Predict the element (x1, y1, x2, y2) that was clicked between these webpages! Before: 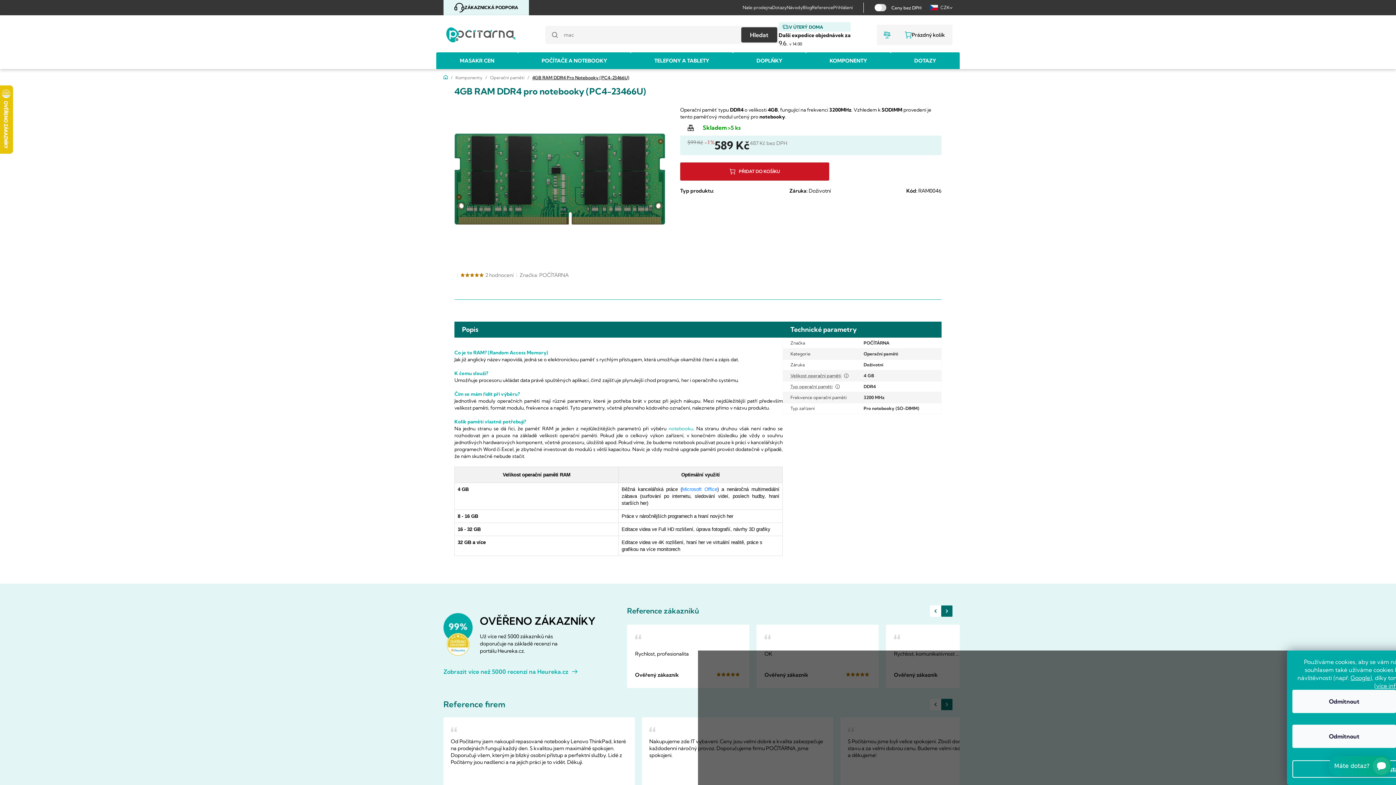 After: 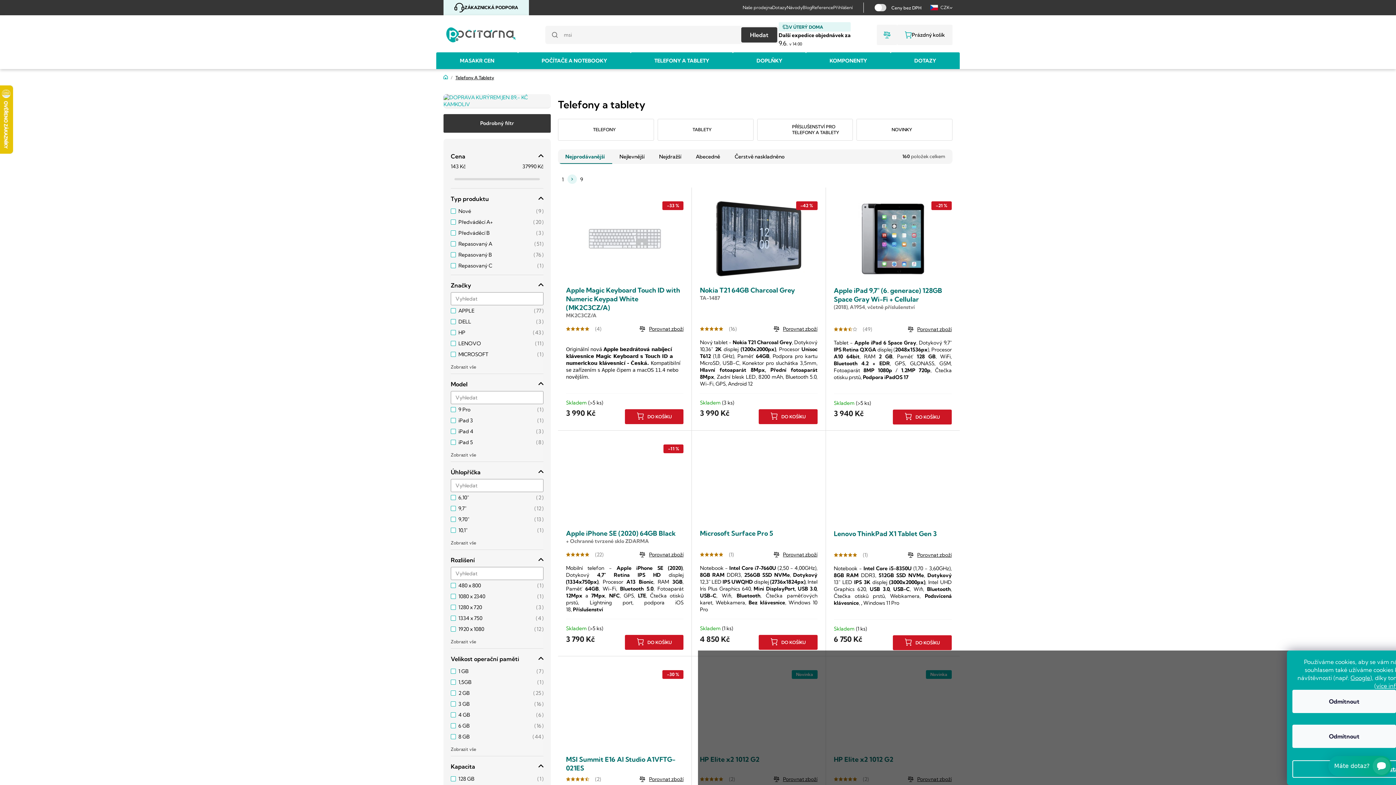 Action: label: TELEFONY A TABLETY bbox: (630, 52, 733, 69)